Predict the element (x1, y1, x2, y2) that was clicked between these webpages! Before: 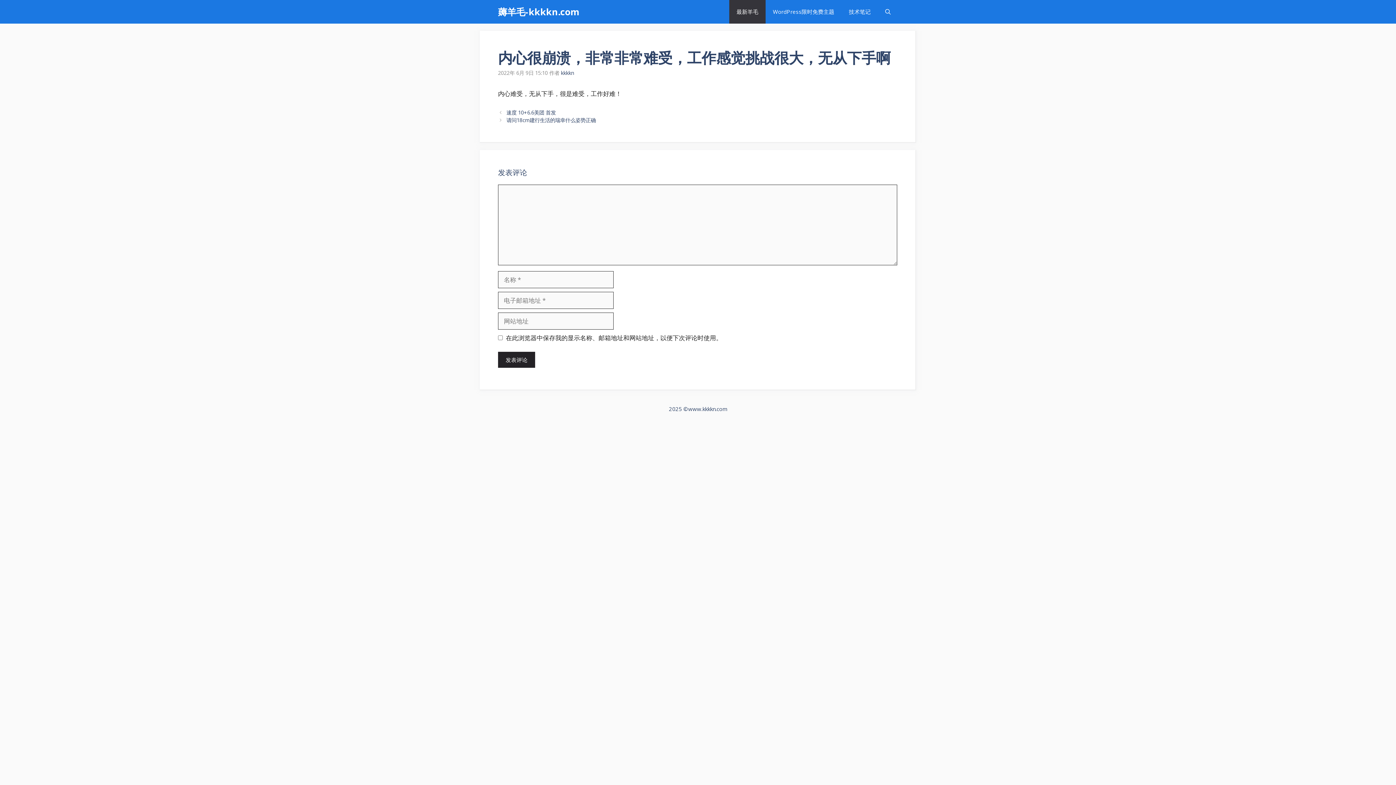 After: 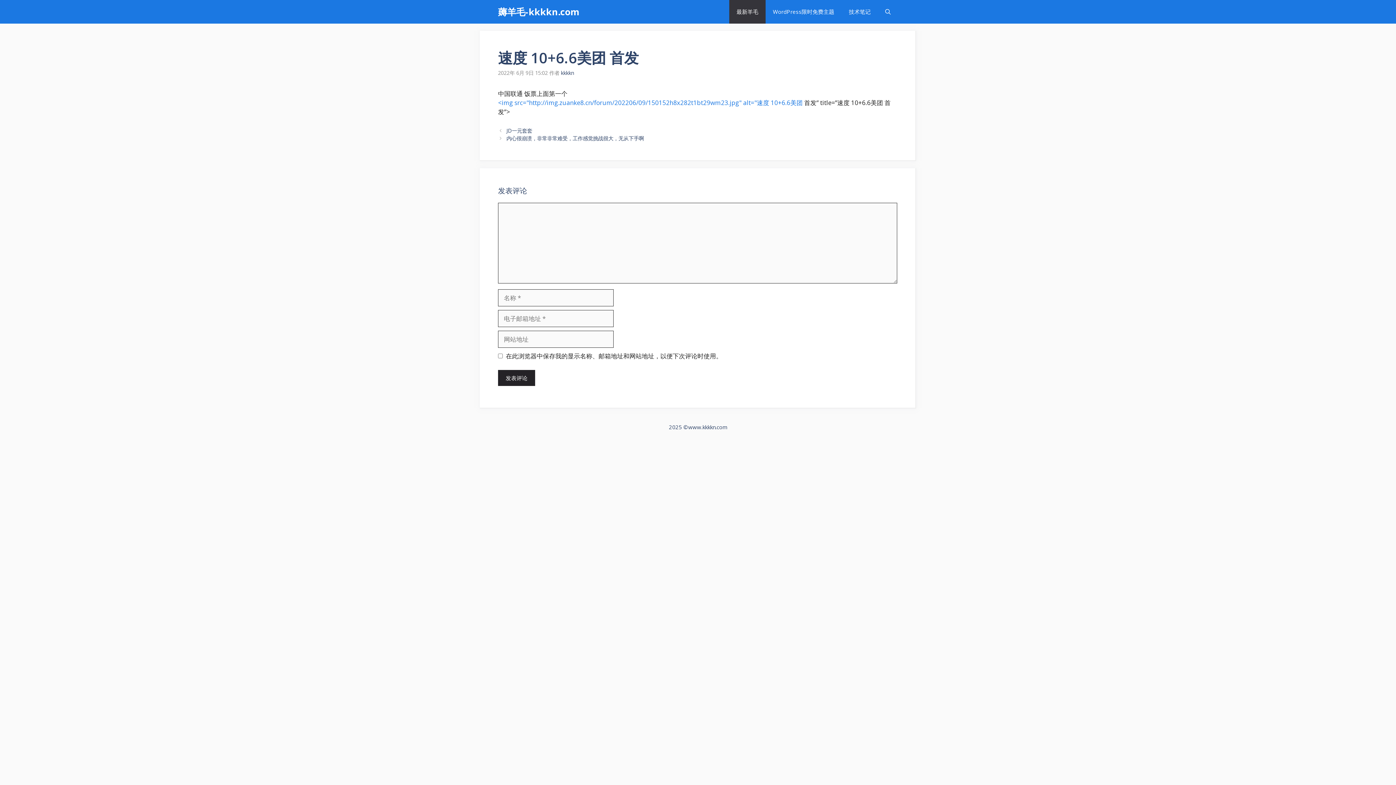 Action: bbox: (506, 109, 556, 116) label: 速度 10+6.6美团 首发